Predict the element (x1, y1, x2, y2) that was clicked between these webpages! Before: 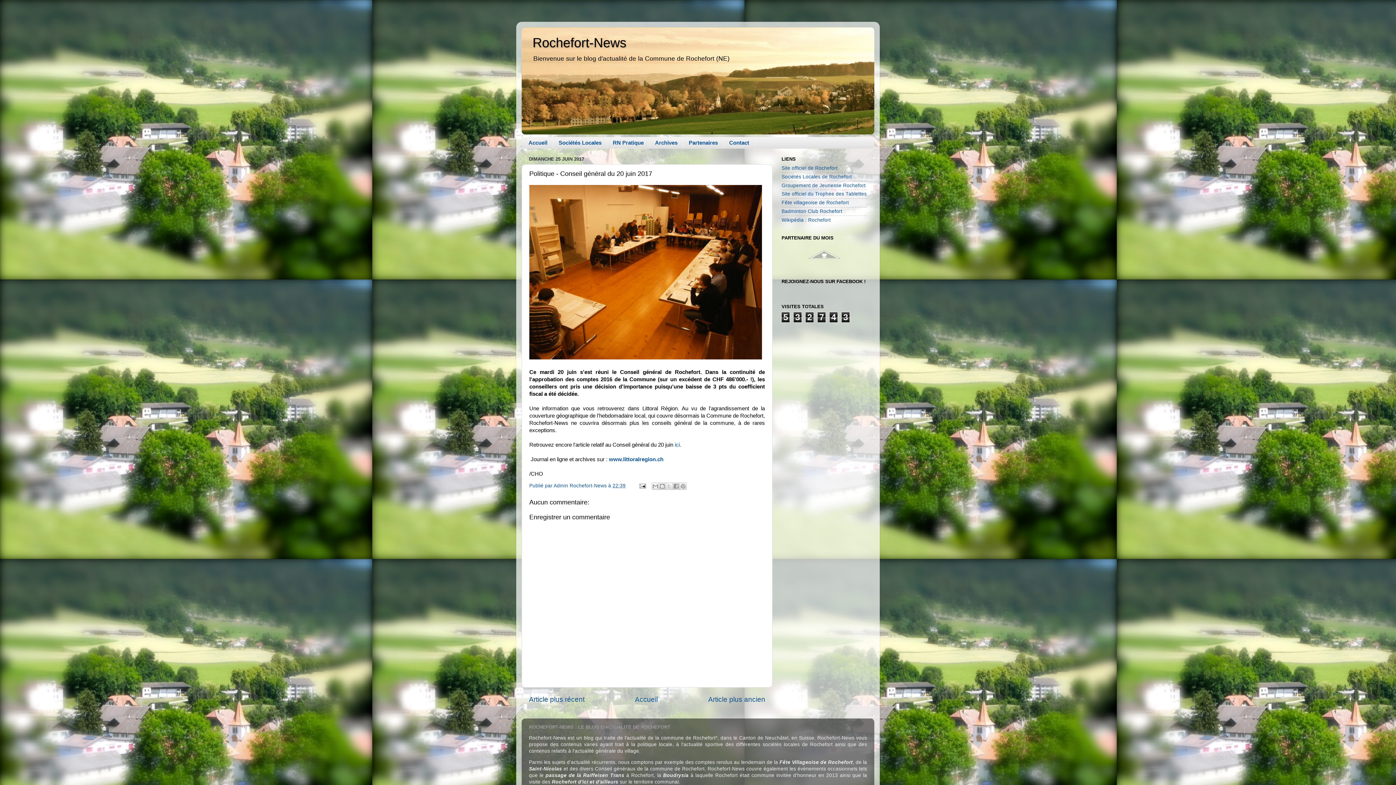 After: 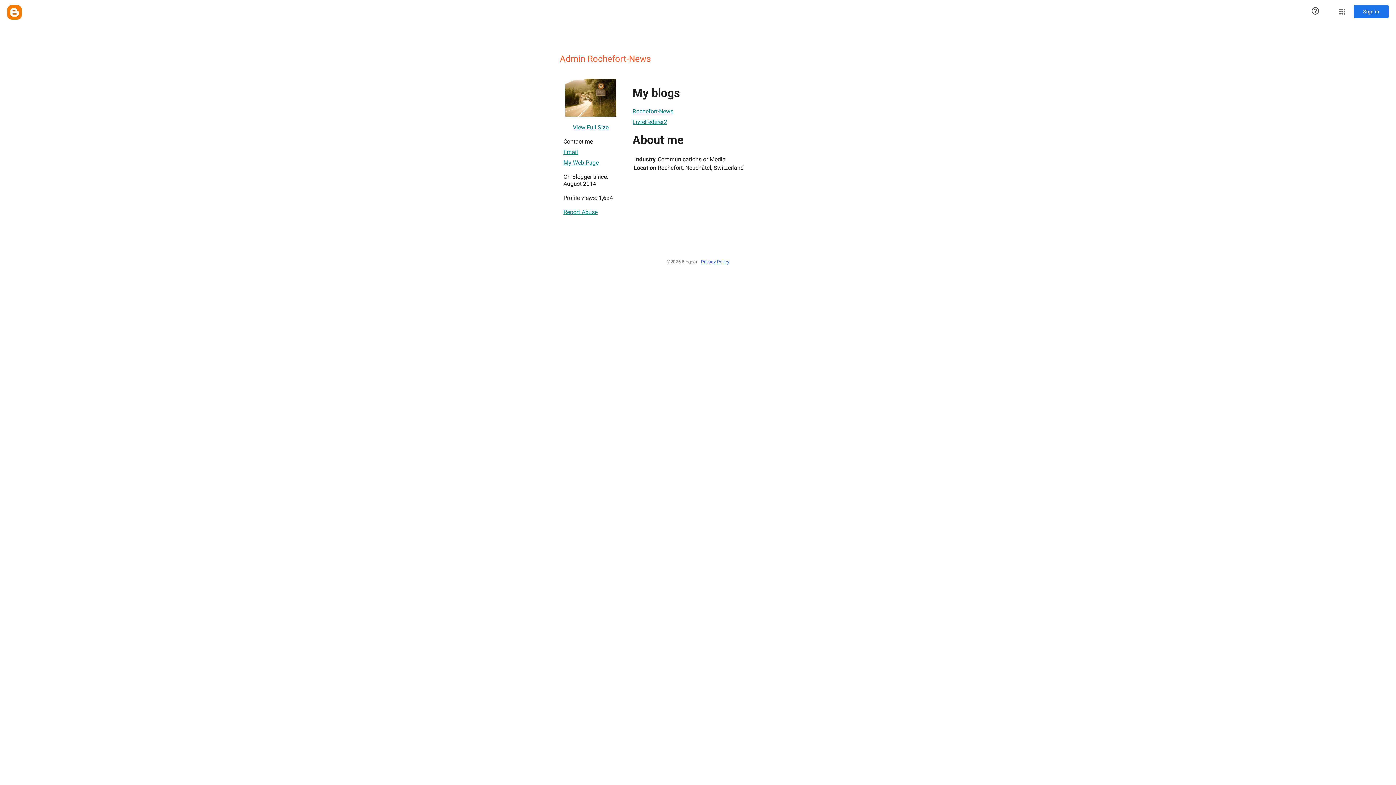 Action: label: Admin Rochefort-News  bbox: (553, 483, 608, 488)